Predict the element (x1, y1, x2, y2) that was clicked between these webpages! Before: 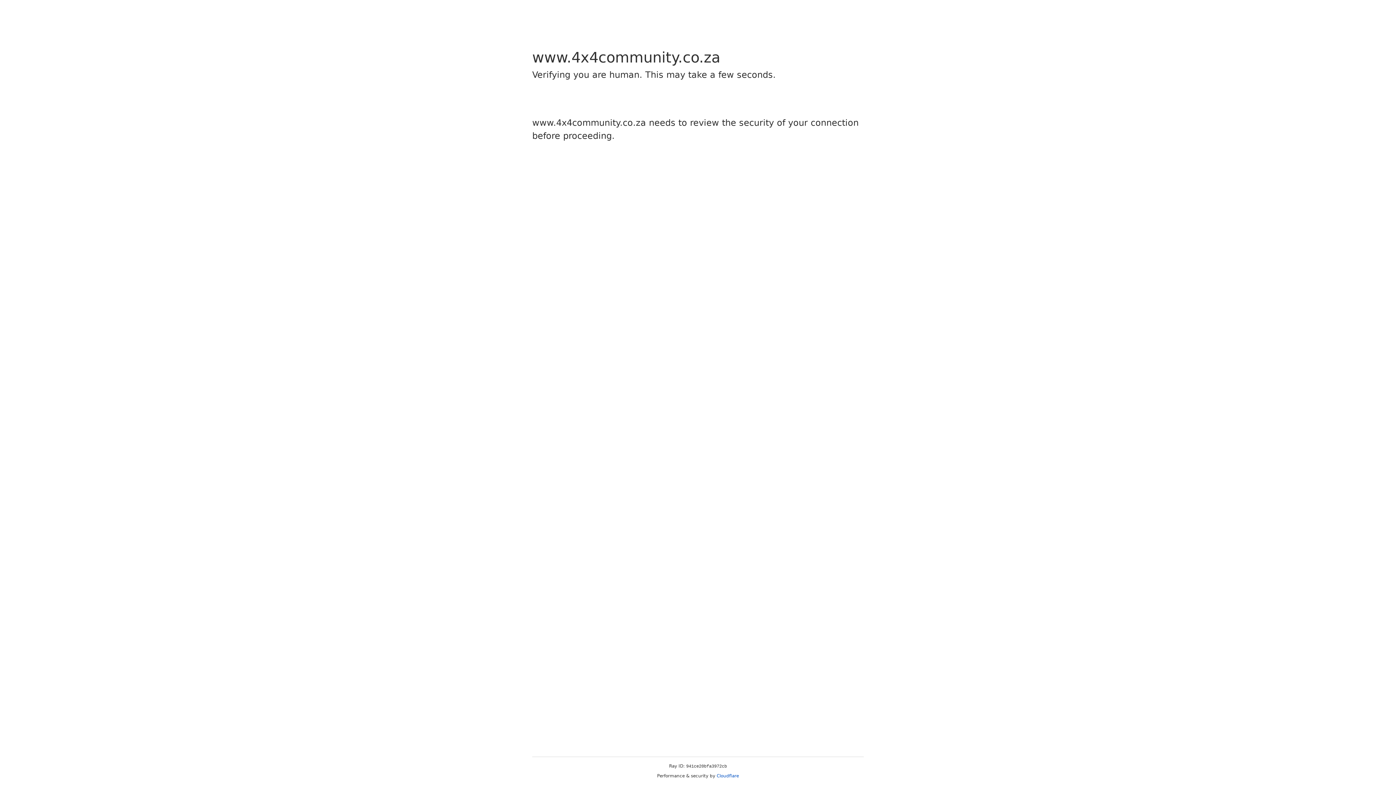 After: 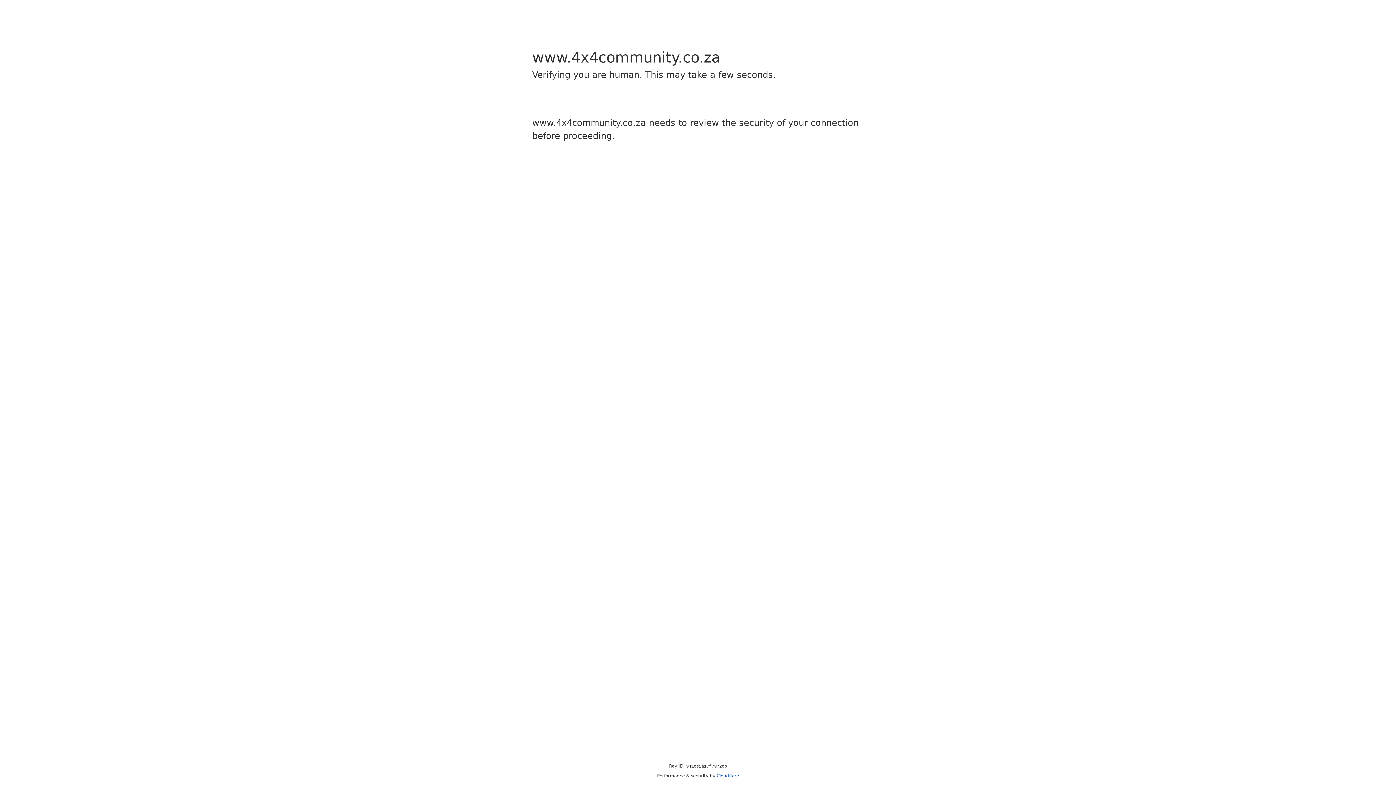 Action: bbox: (716, 773, 739, 778) label: Cloudflare